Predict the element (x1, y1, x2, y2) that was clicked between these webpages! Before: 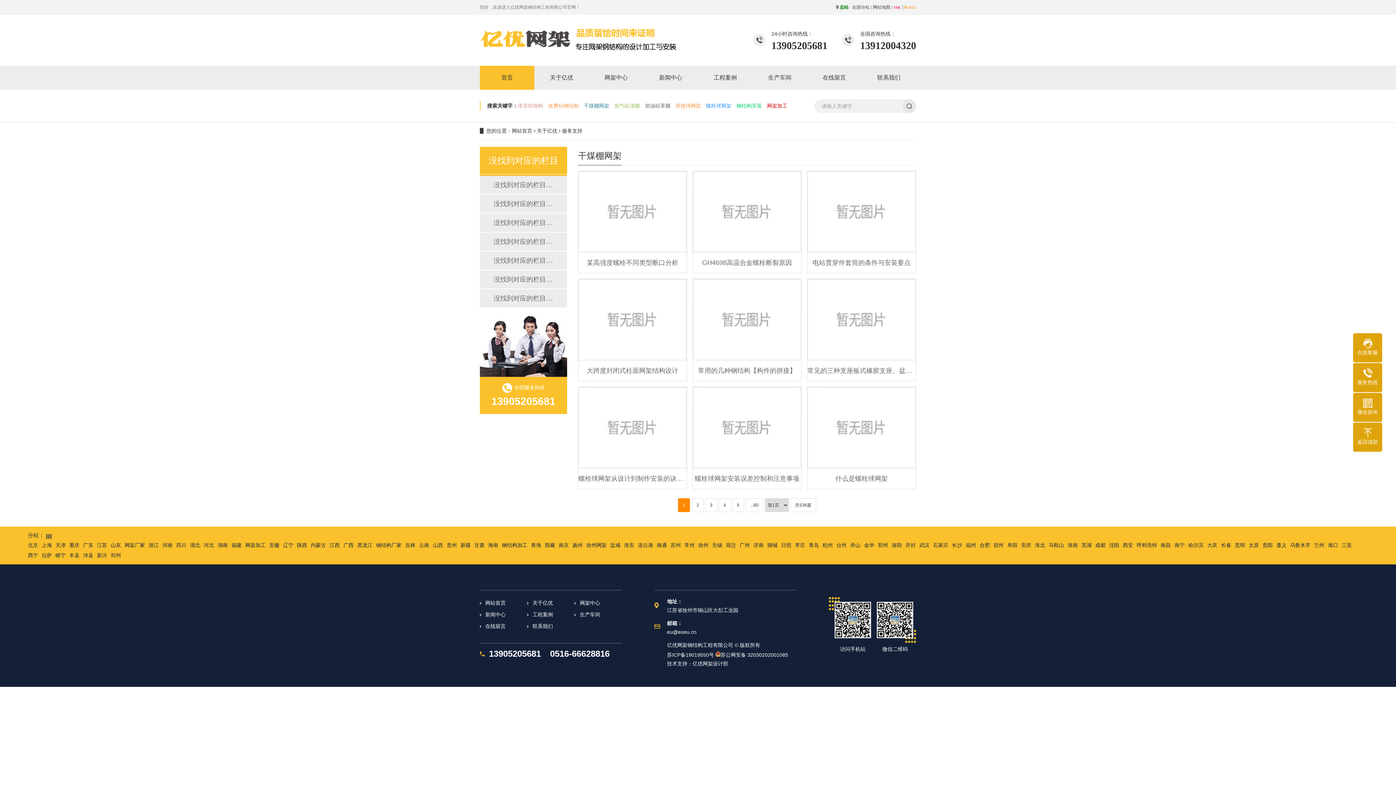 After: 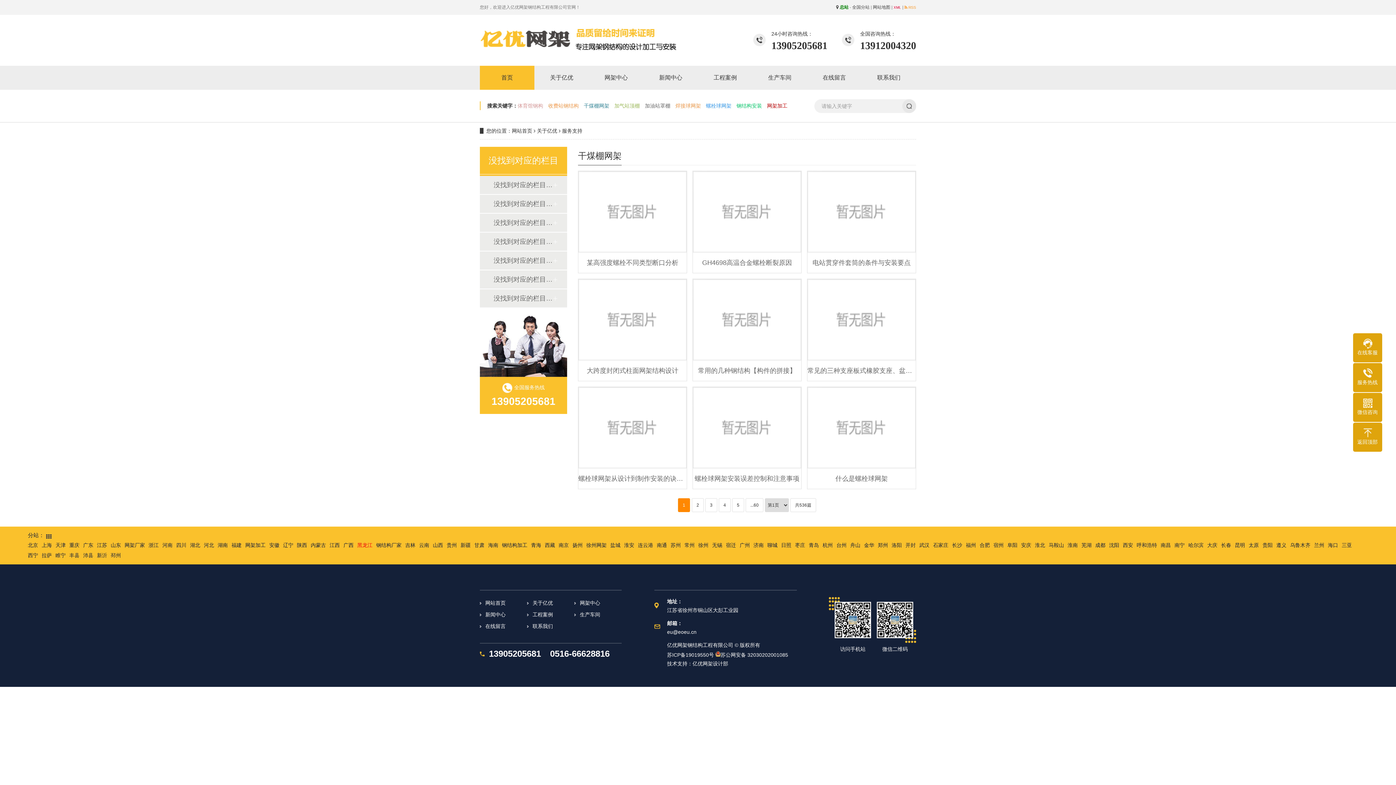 Action: label: 黑龙江 bbox: (357, 540, 372, 550)